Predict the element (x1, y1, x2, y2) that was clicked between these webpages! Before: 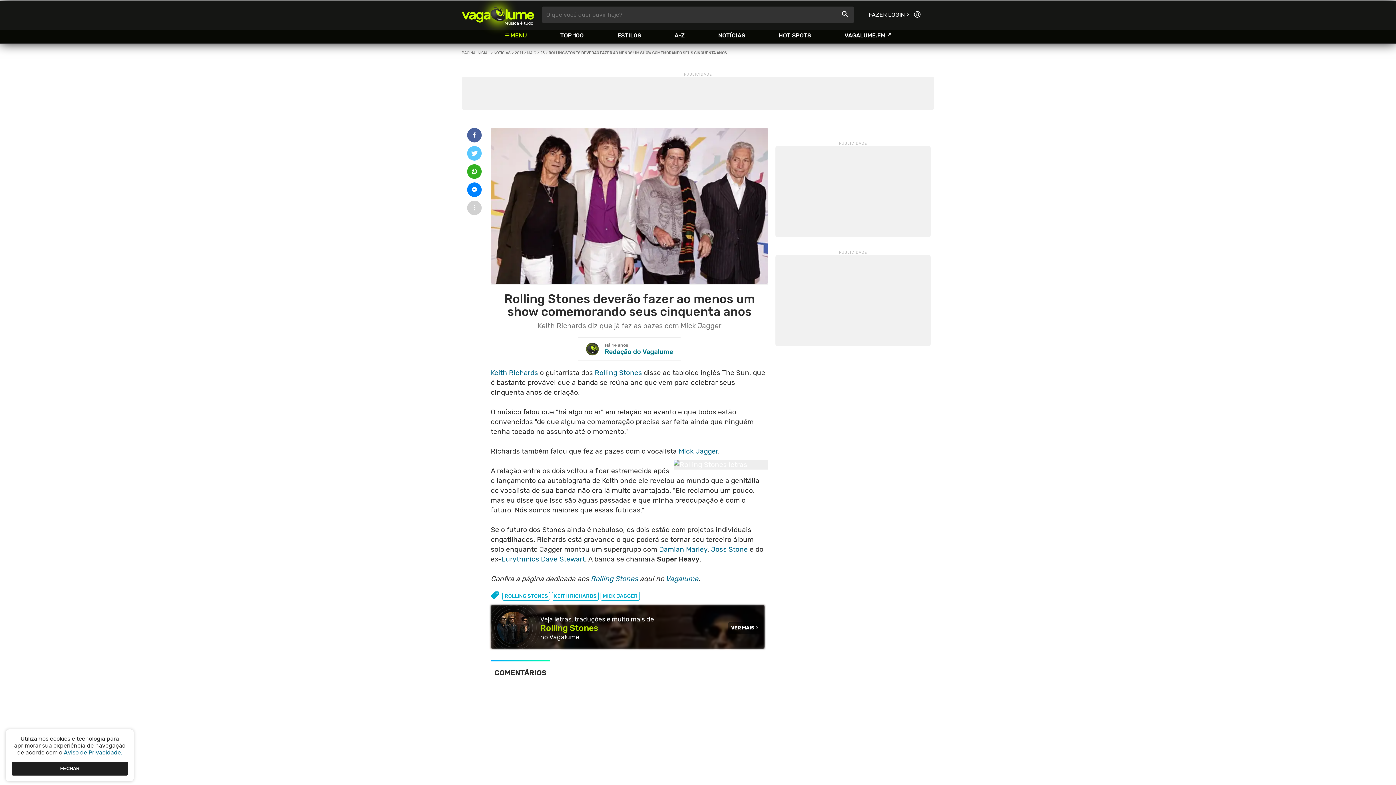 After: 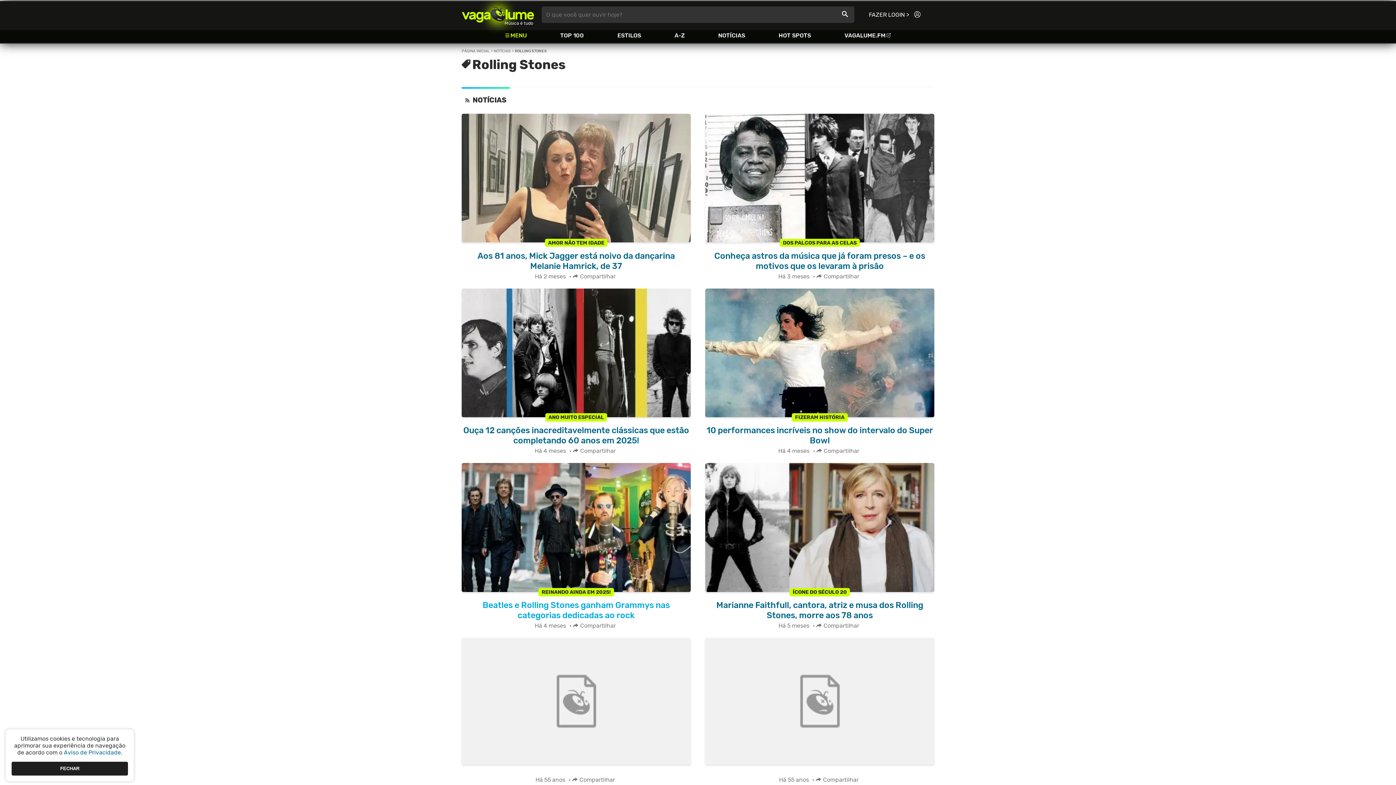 Action: bbox: (502, 591, 550, 601) label: ROLLING STONES